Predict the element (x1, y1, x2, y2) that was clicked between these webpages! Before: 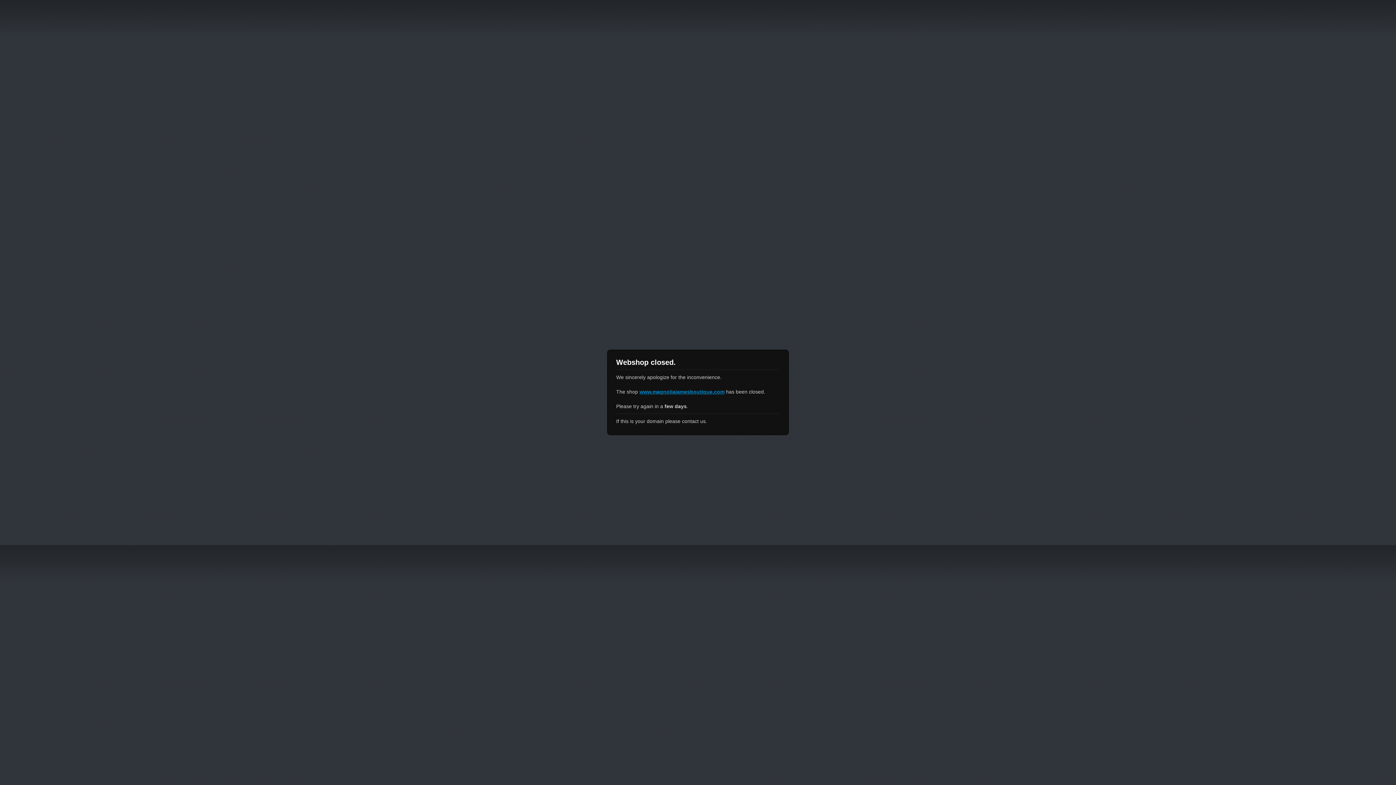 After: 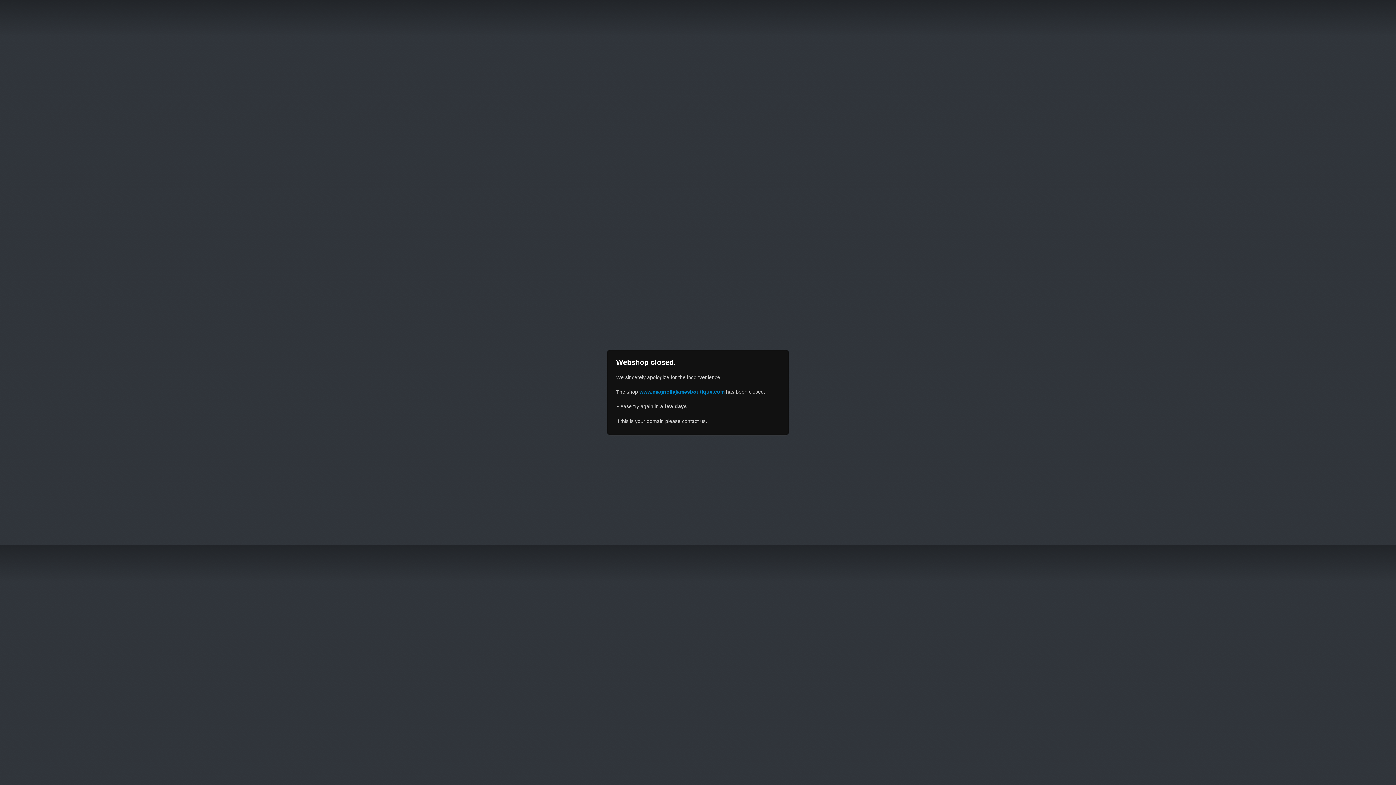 Action: bbox: (639, 389, 724, 394) label: www.magnoliajamesboutique.com